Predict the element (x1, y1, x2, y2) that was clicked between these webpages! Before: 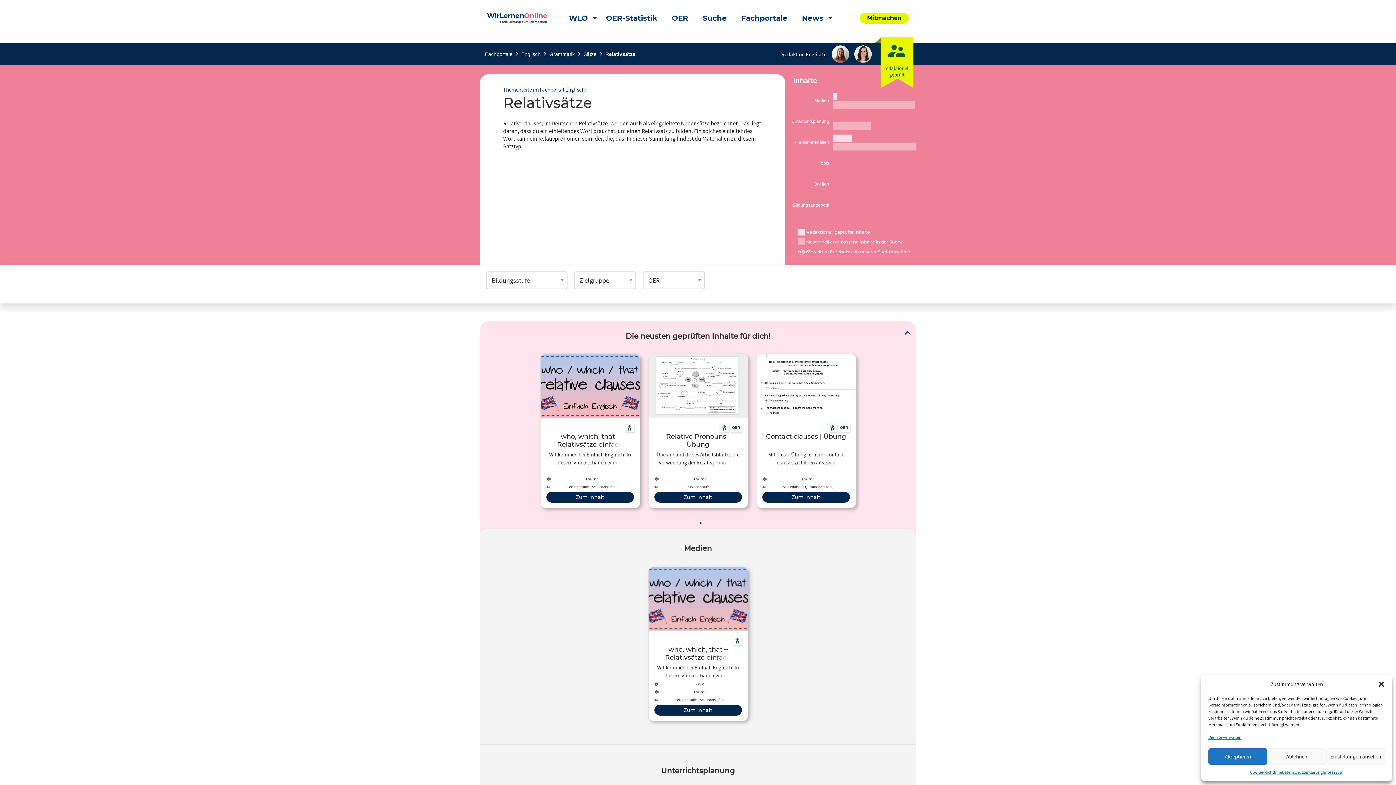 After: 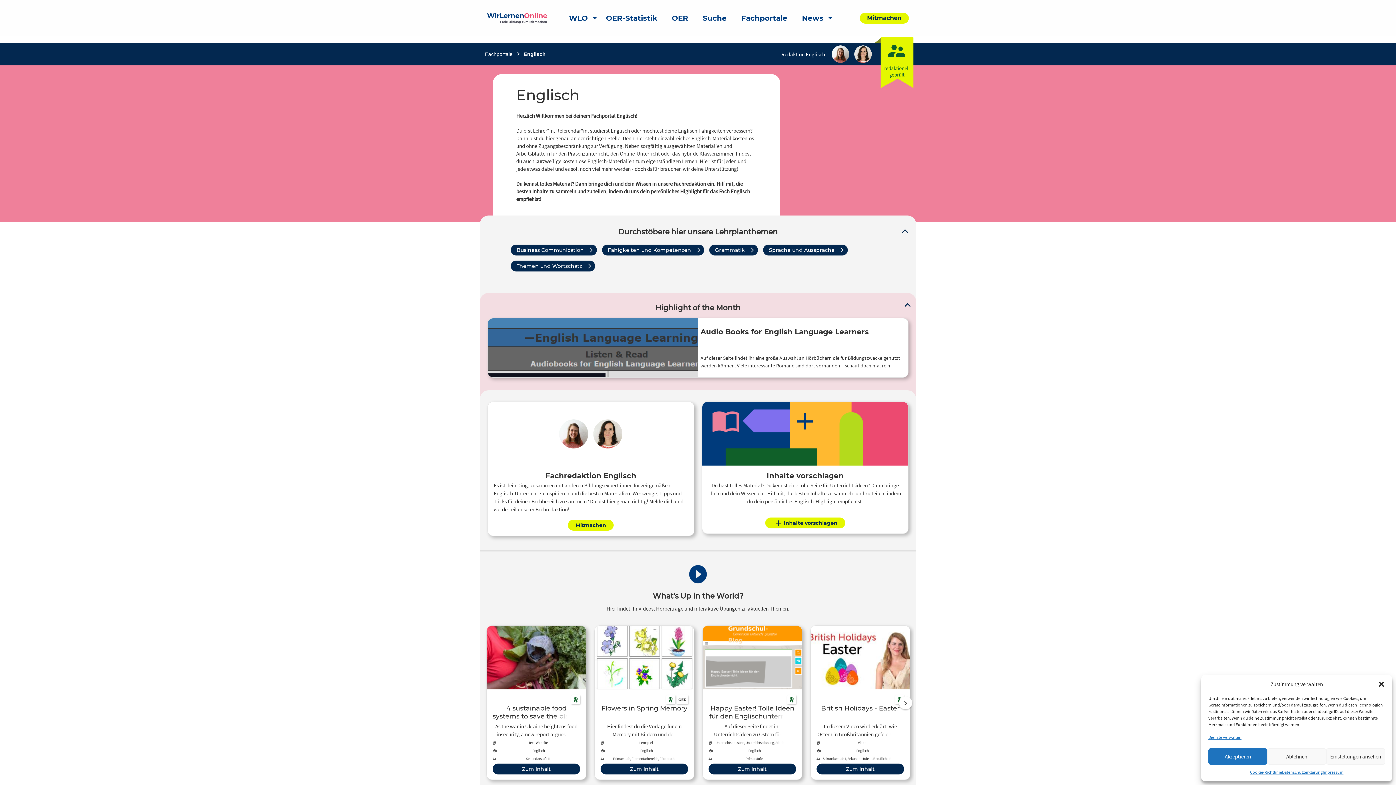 Action: bbox: (521, 51, 540, 57) label: Englisch